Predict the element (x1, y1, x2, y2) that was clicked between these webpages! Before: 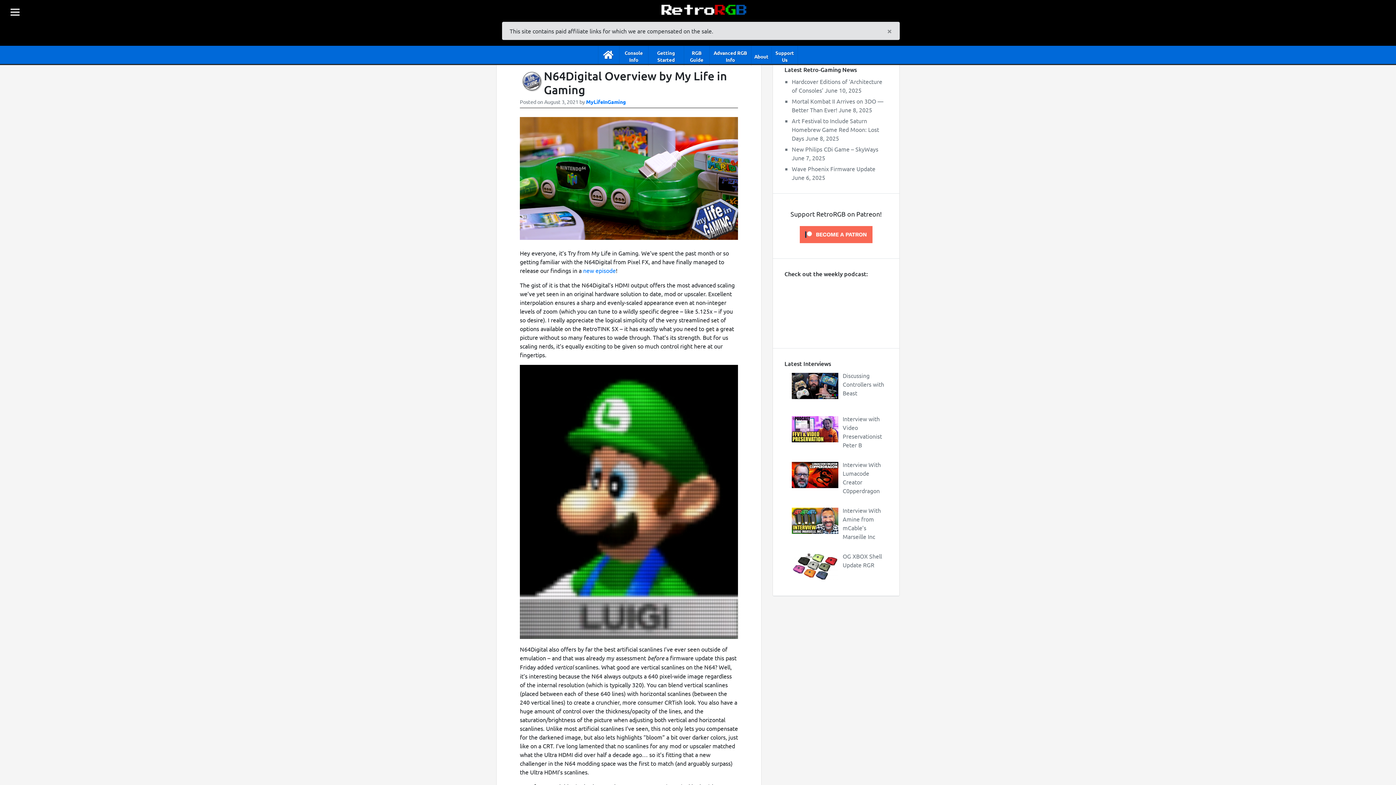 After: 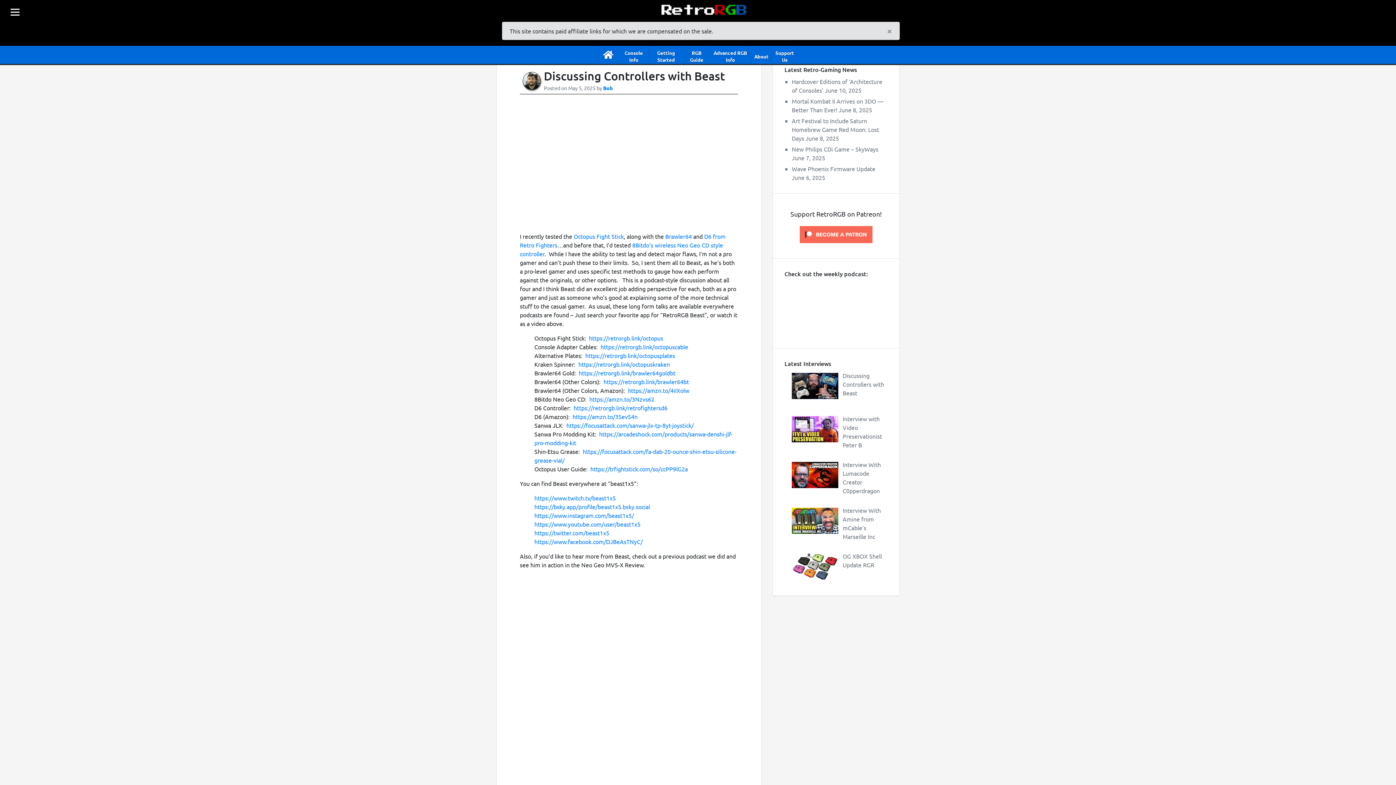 Action: label: Discussing Controllers with Beast bbox: (842, 372, 884, 396)